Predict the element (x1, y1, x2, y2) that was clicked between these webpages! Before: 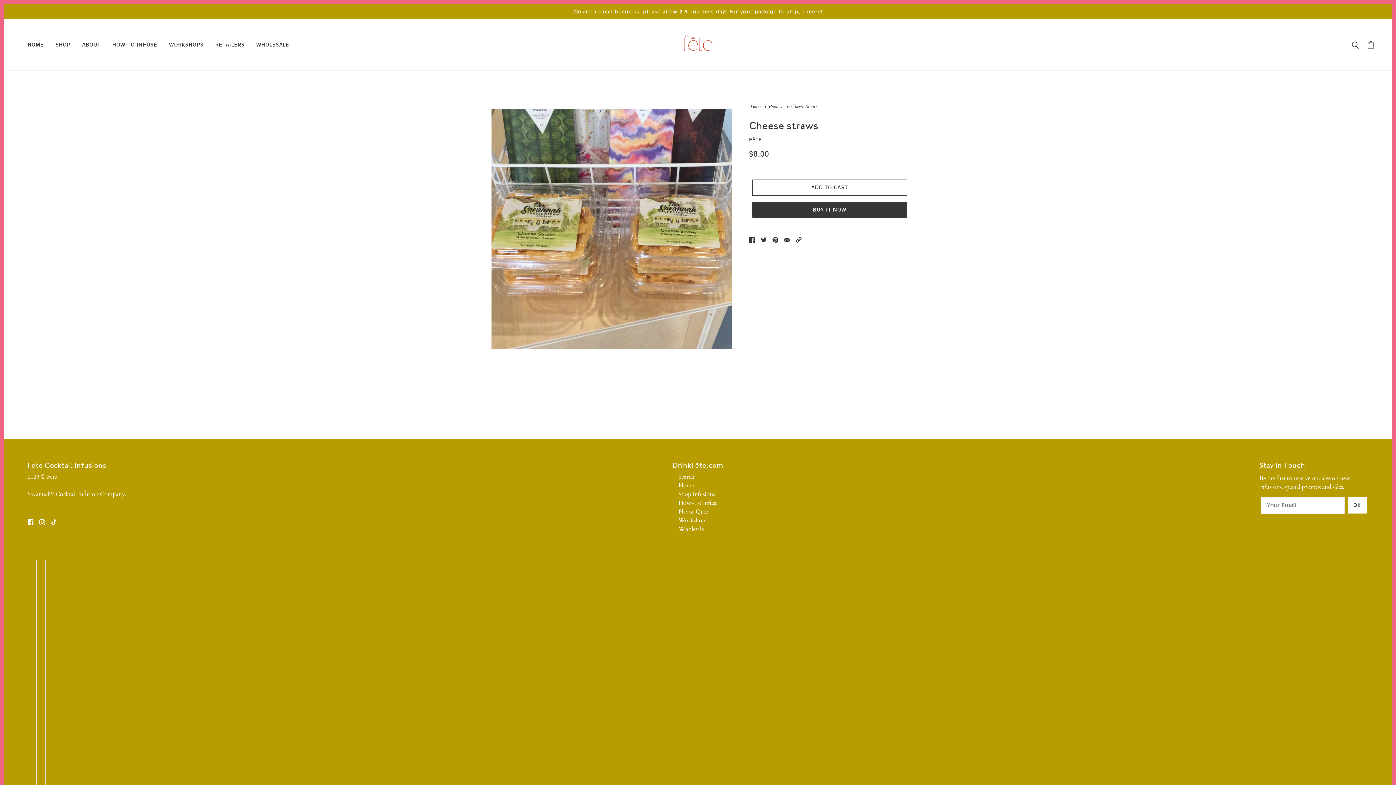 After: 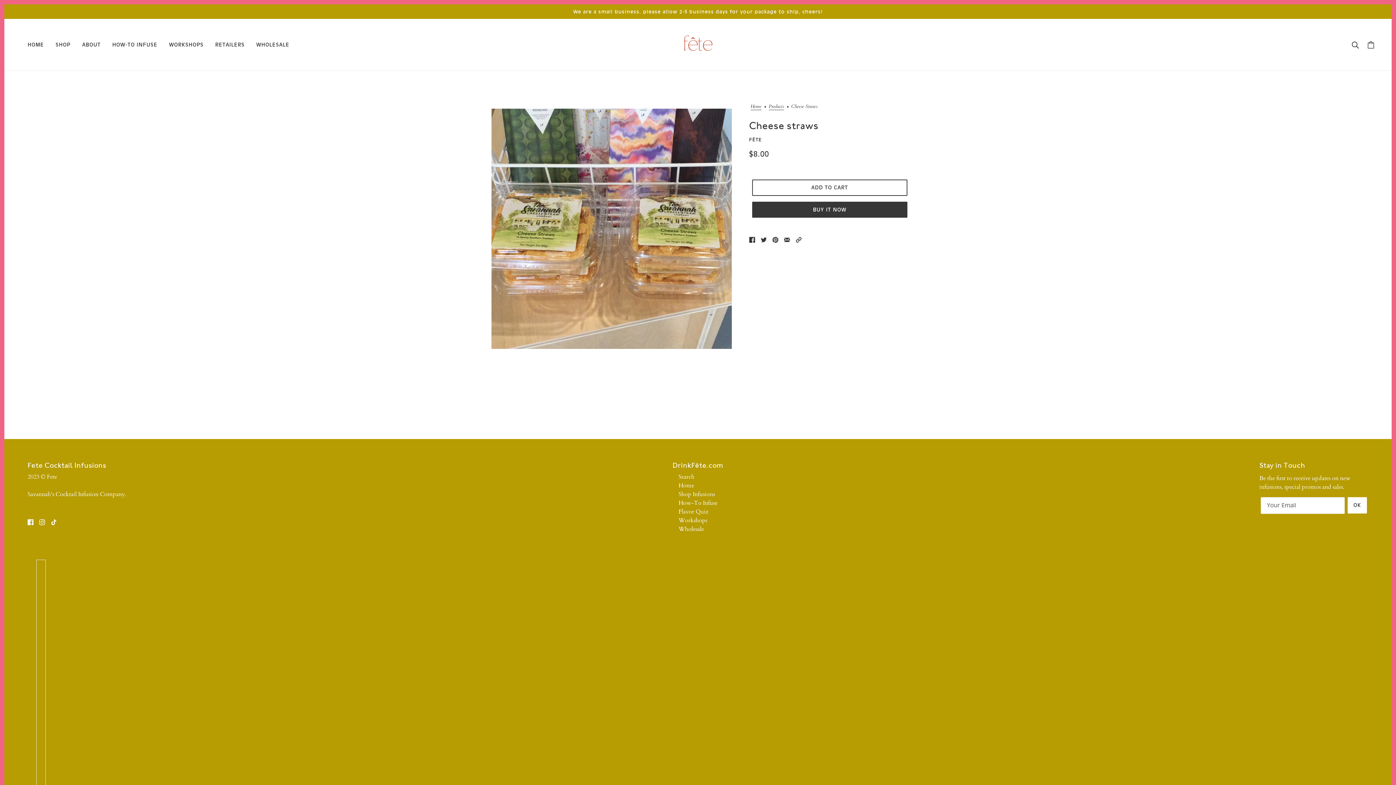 Action: label: tiktok bbox: (822, 747, 833, 762)